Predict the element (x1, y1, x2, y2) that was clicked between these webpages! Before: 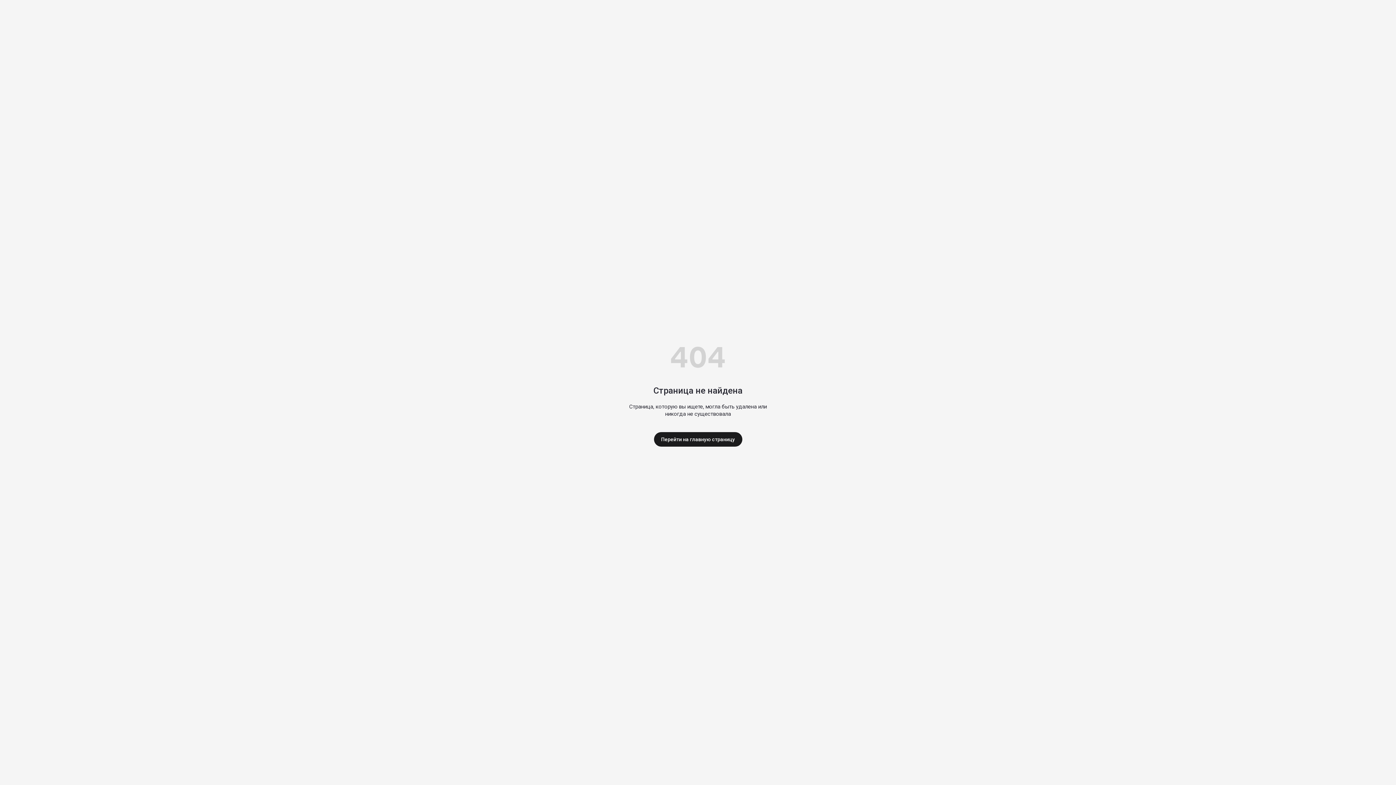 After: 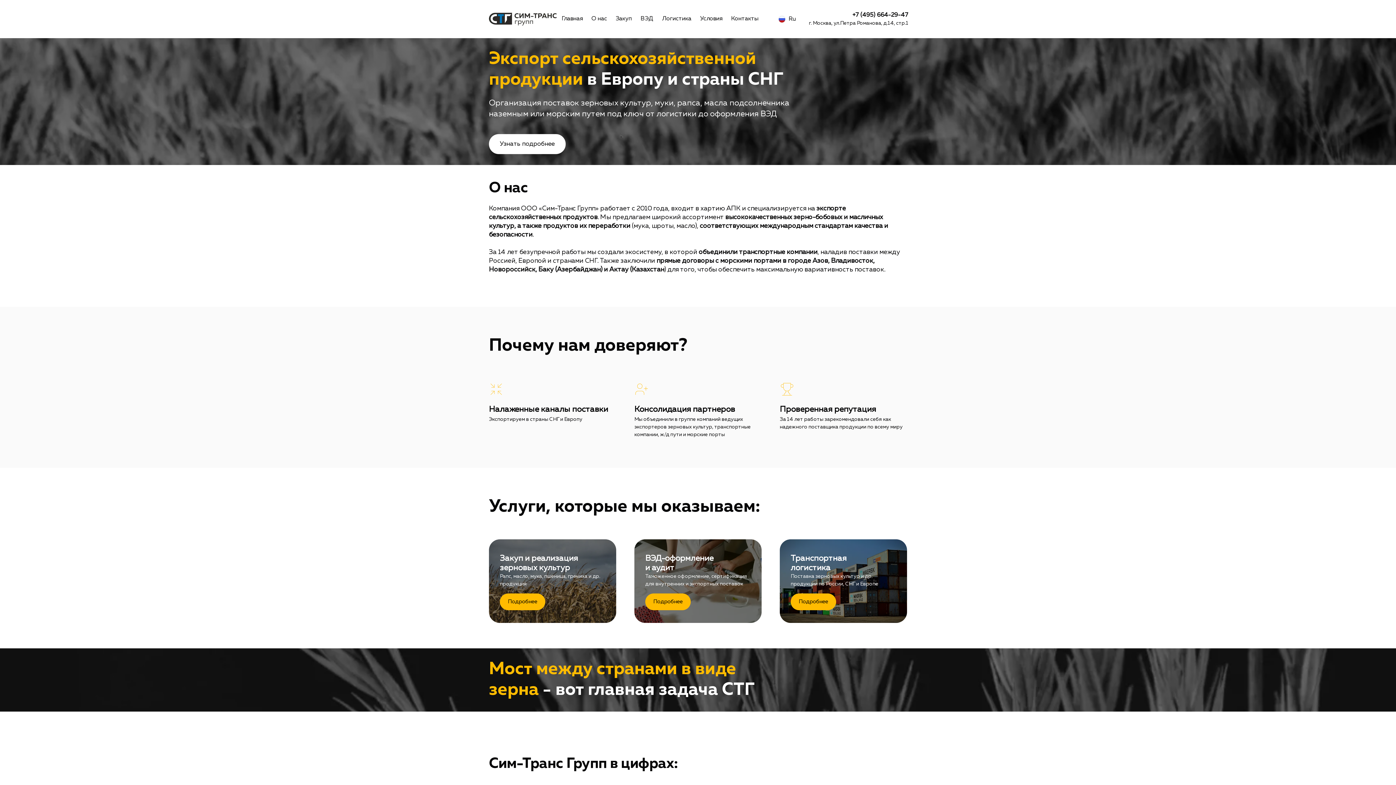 Action: bbox: (654, 432, 742, 446) label: Перейти на главную страницу